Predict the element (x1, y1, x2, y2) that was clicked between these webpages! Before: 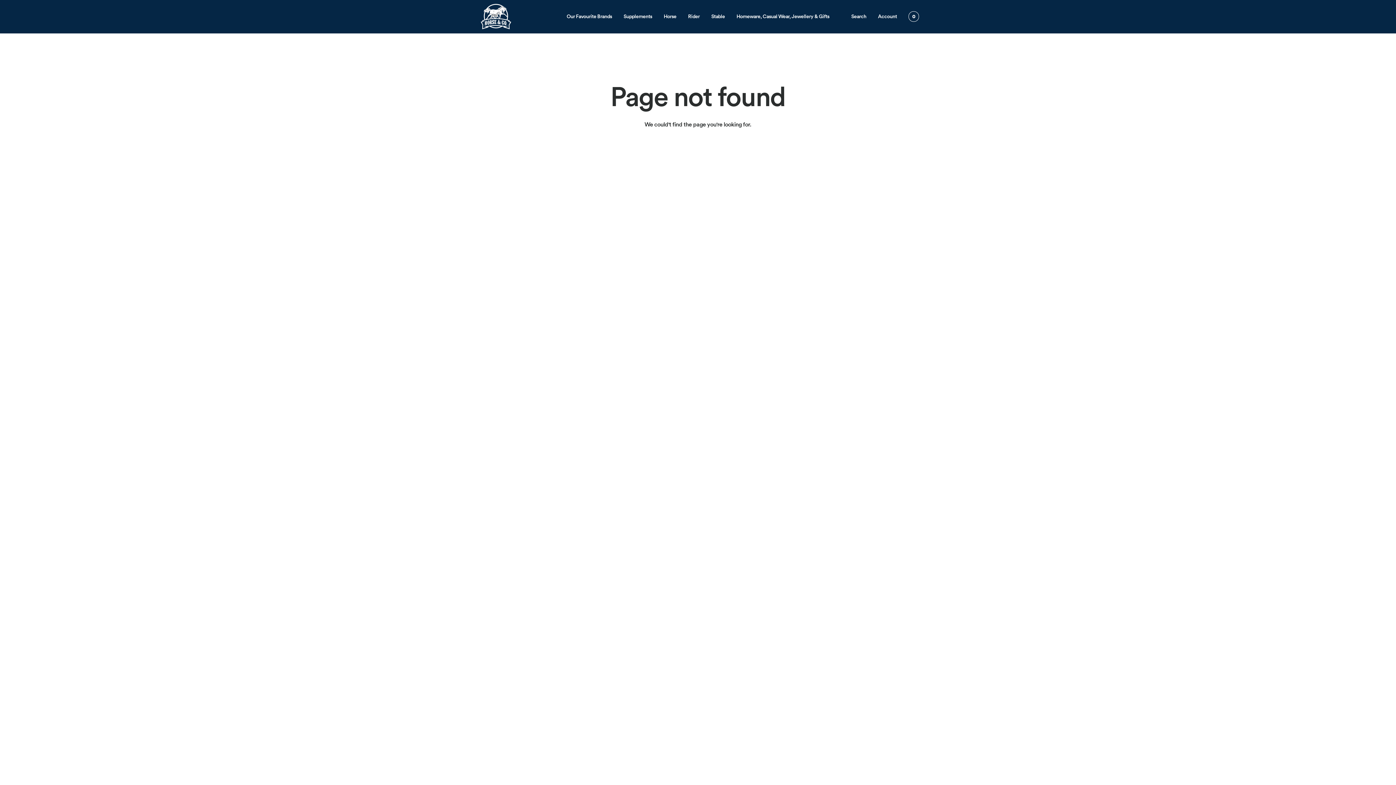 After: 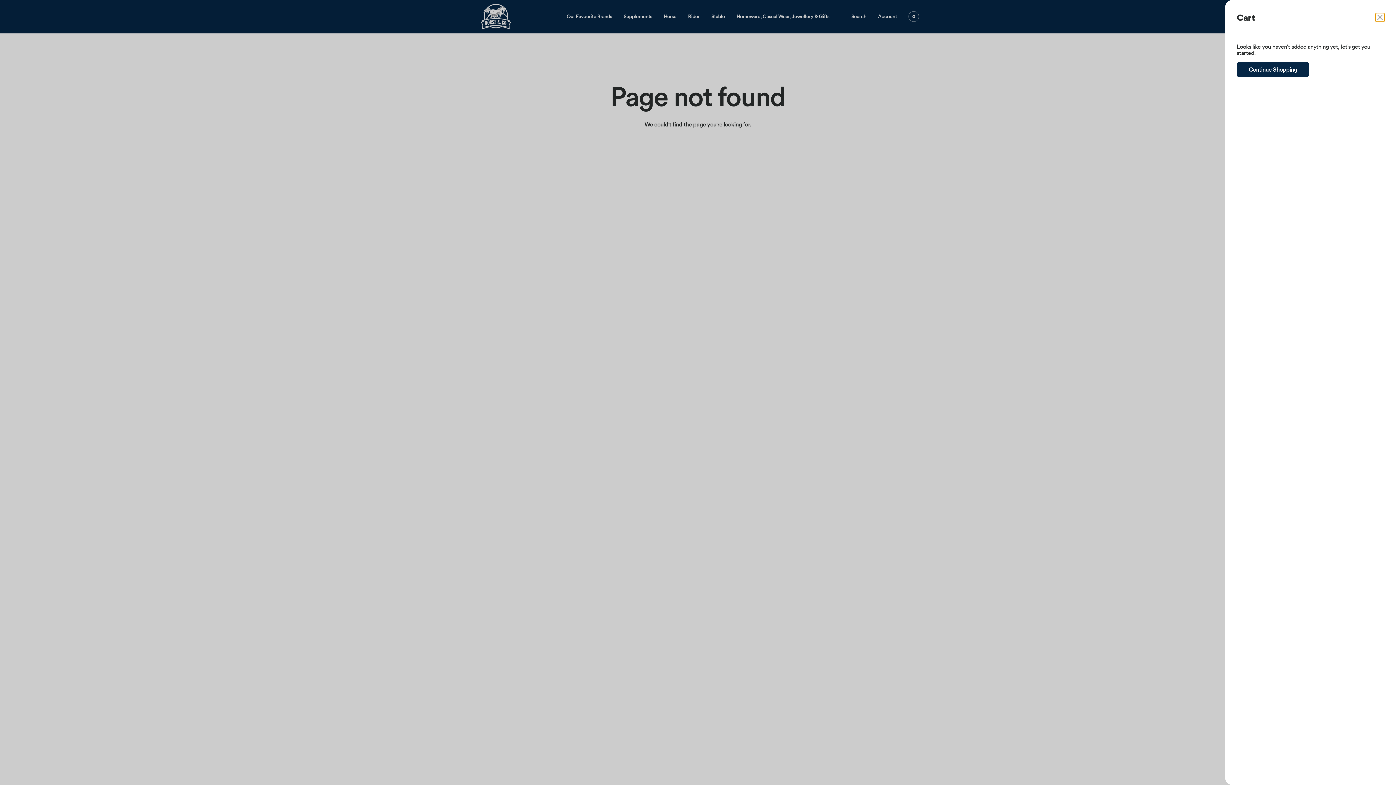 Action: bbox: (908, 11, 919, 21) label: 0 in cart, view bag
0